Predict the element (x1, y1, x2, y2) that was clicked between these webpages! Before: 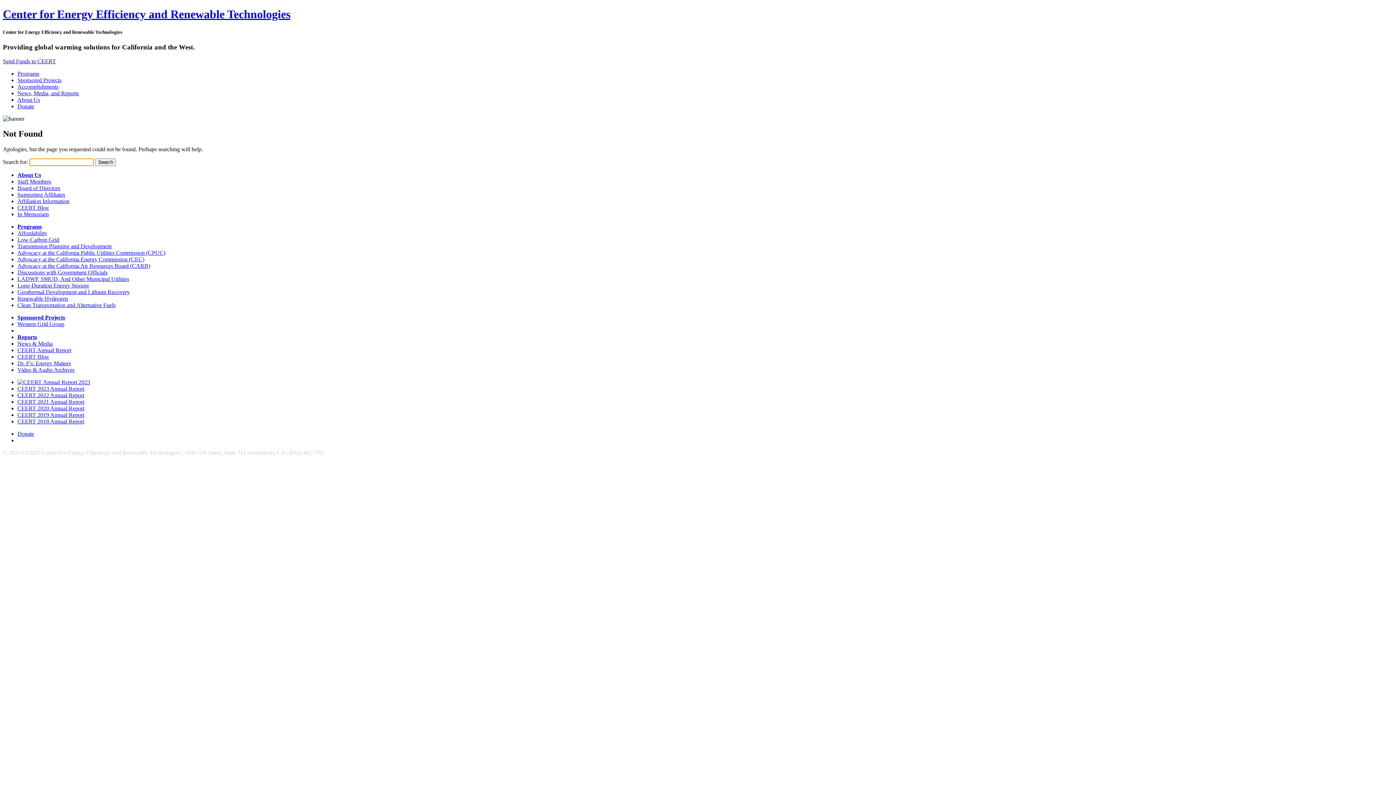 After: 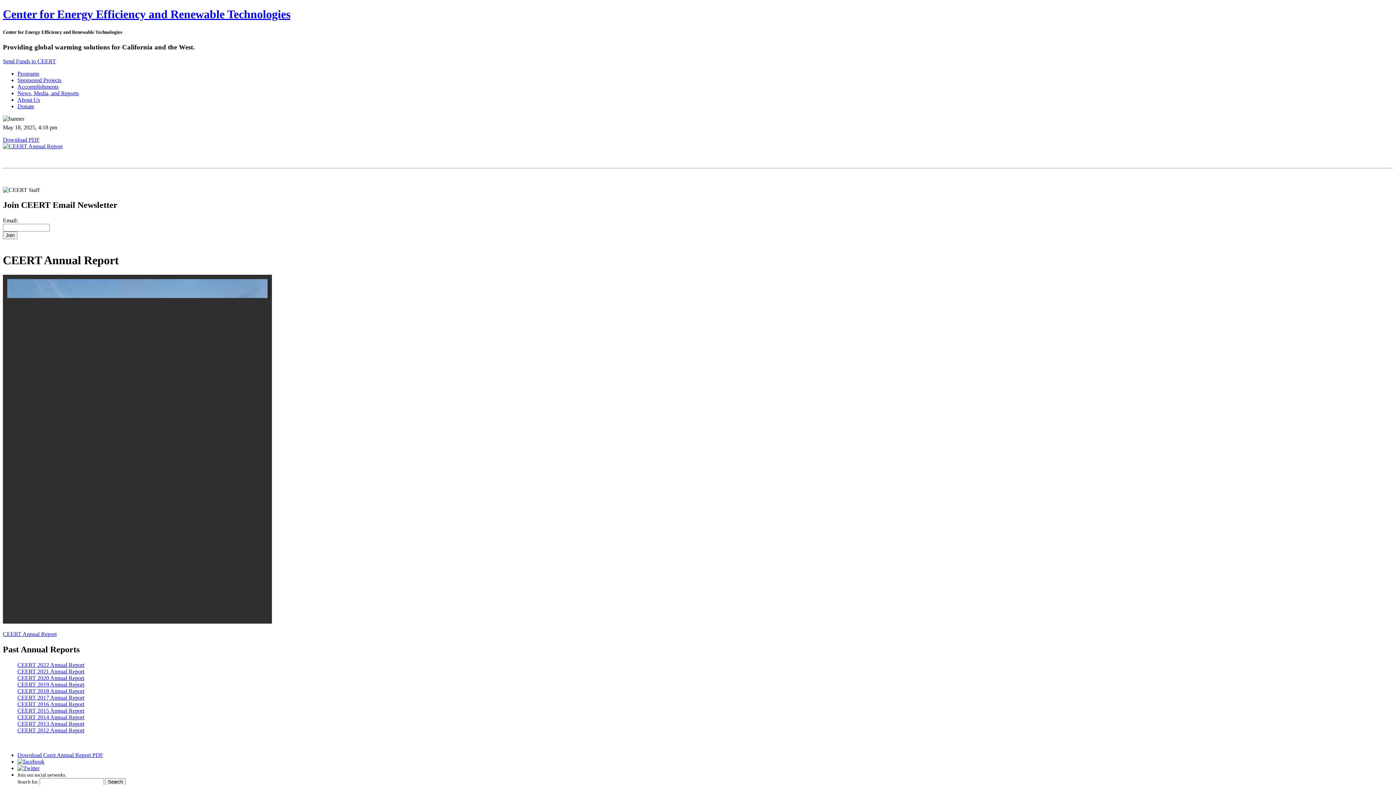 Action: label: CEERT Annual Report bbox: (17, 347, 71, 353)